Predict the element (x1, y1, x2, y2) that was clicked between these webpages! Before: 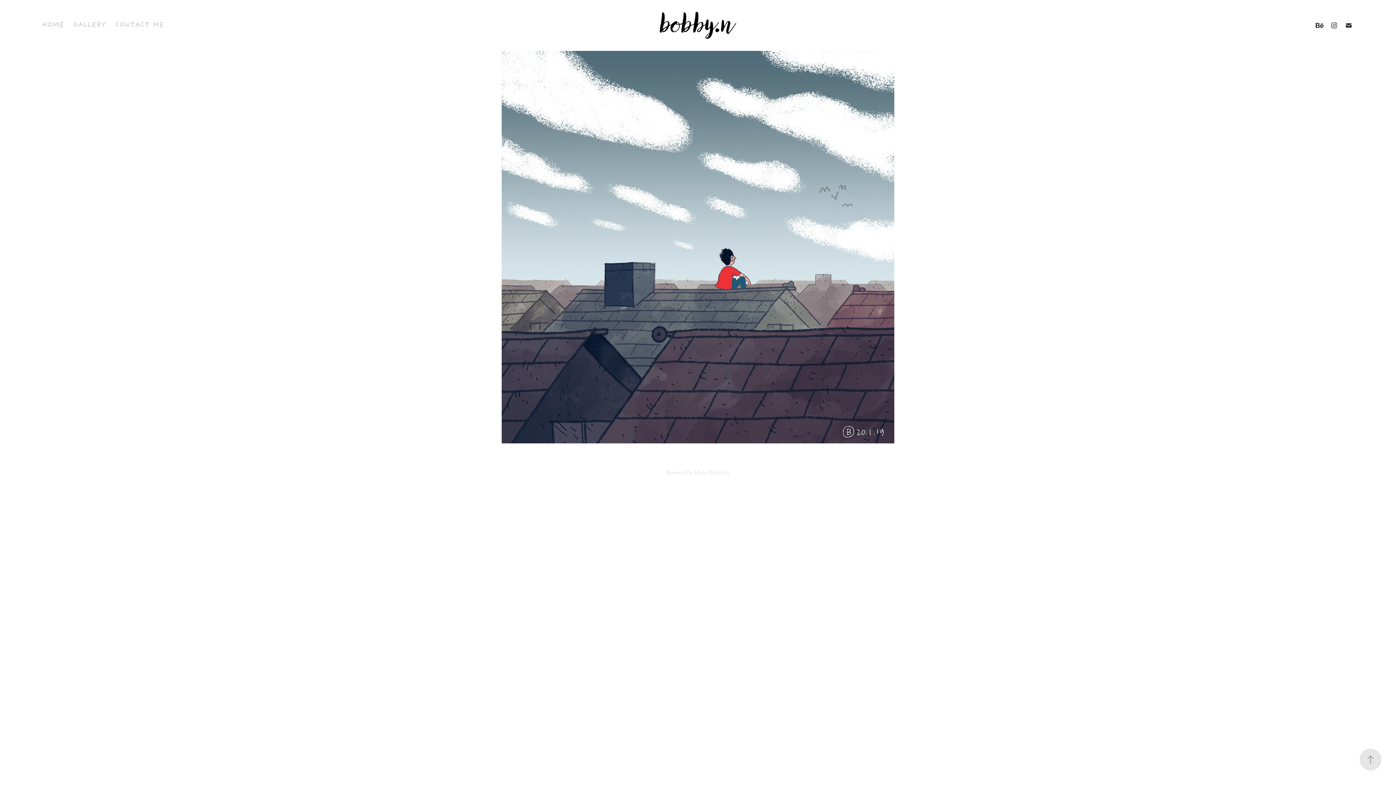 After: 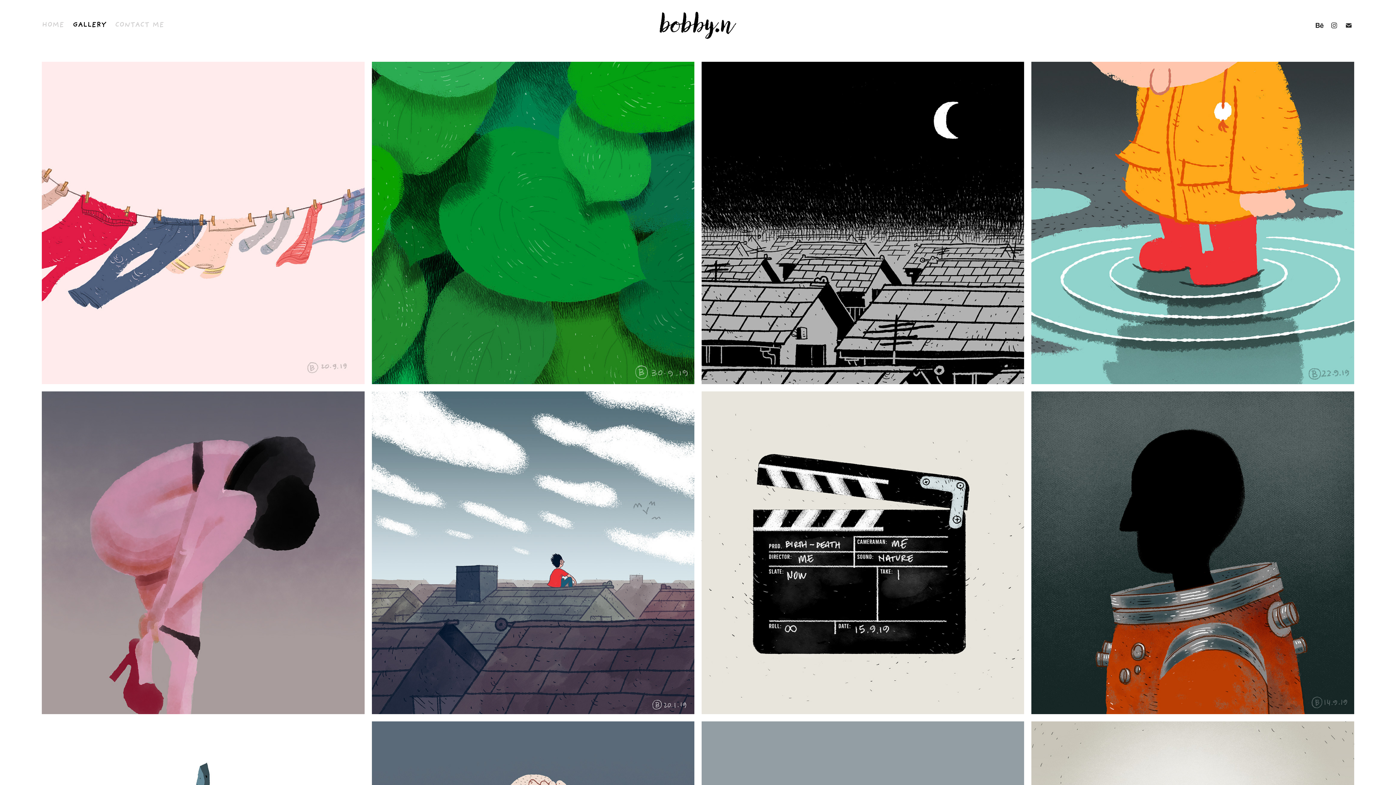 Action: bbox: (659, 11, 736, 39)